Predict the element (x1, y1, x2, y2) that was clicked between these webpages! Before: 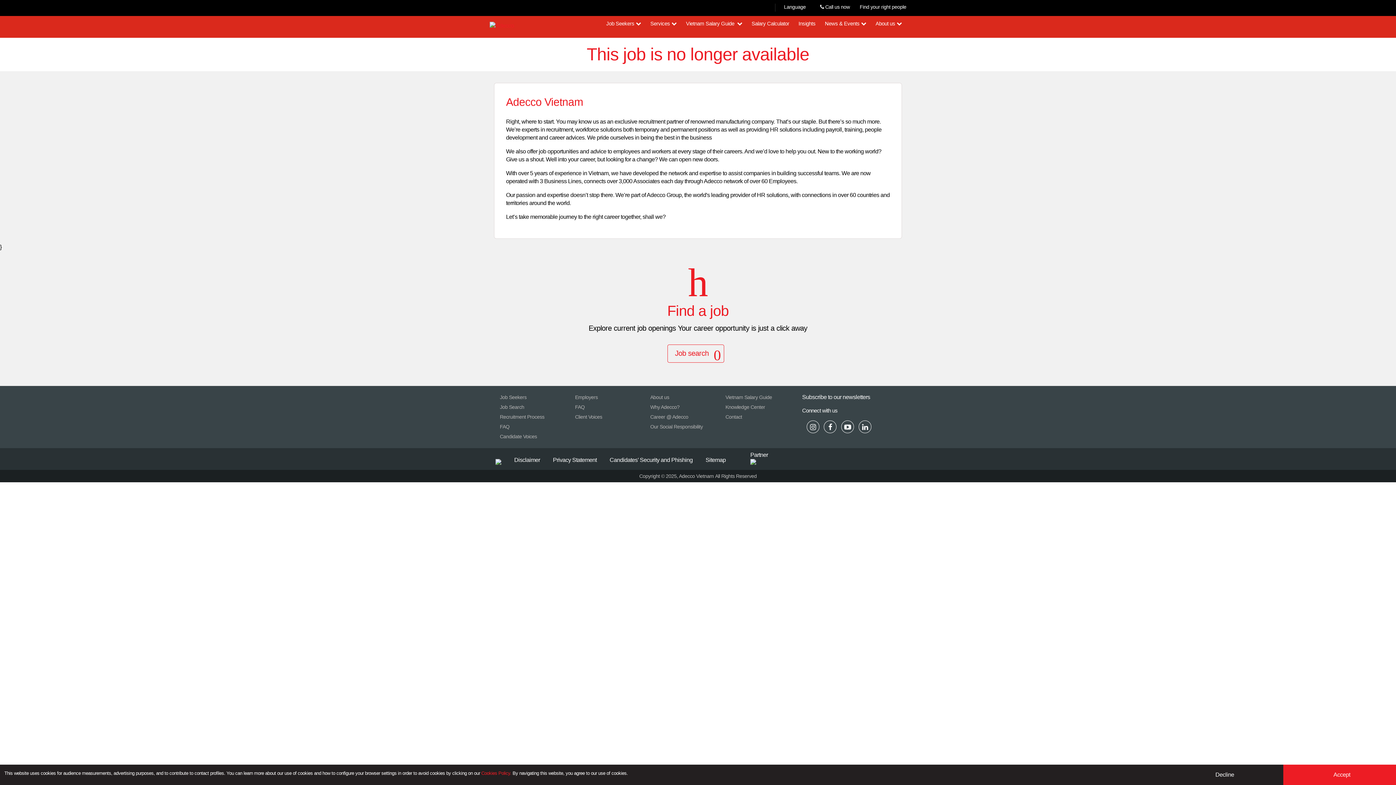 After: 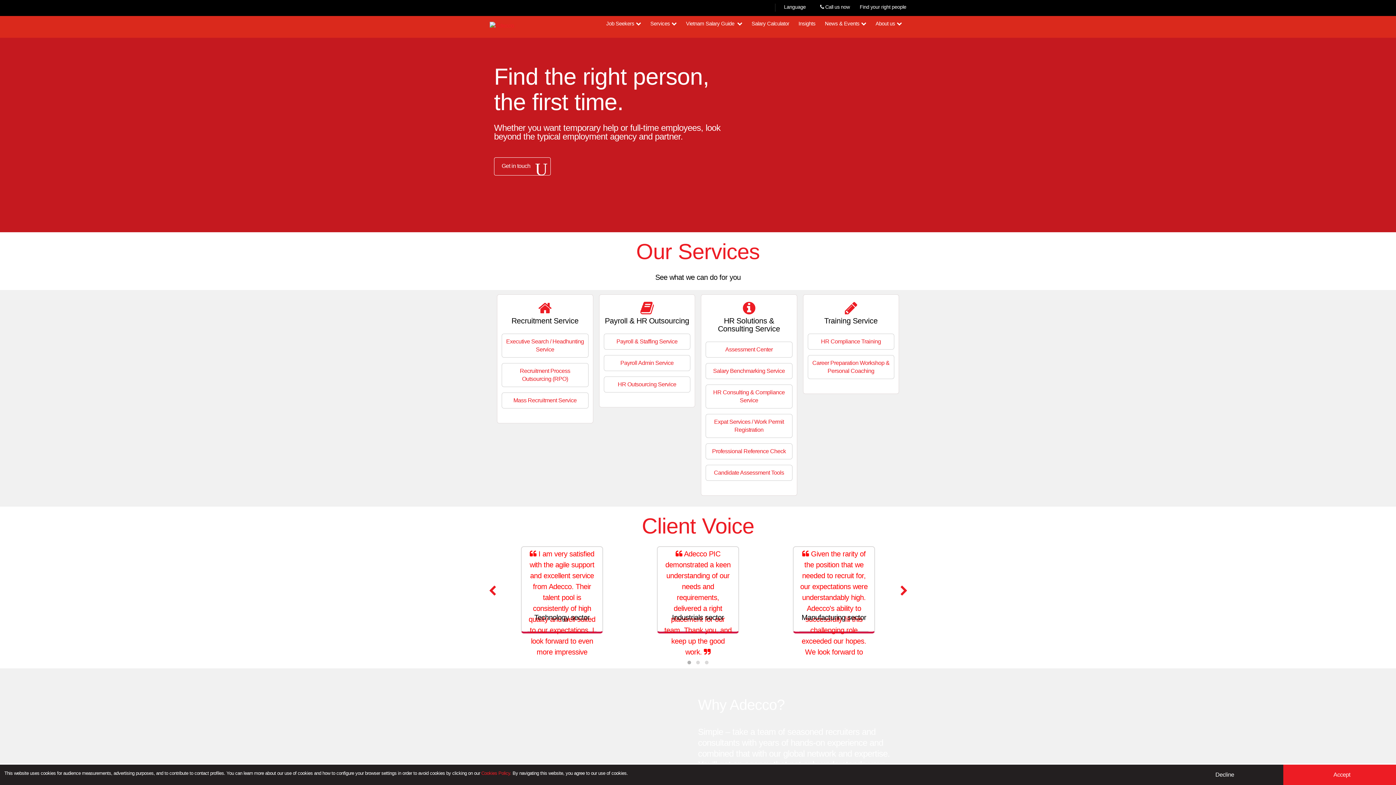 Action: bbox: (650, 19, 676, 27) label: Services